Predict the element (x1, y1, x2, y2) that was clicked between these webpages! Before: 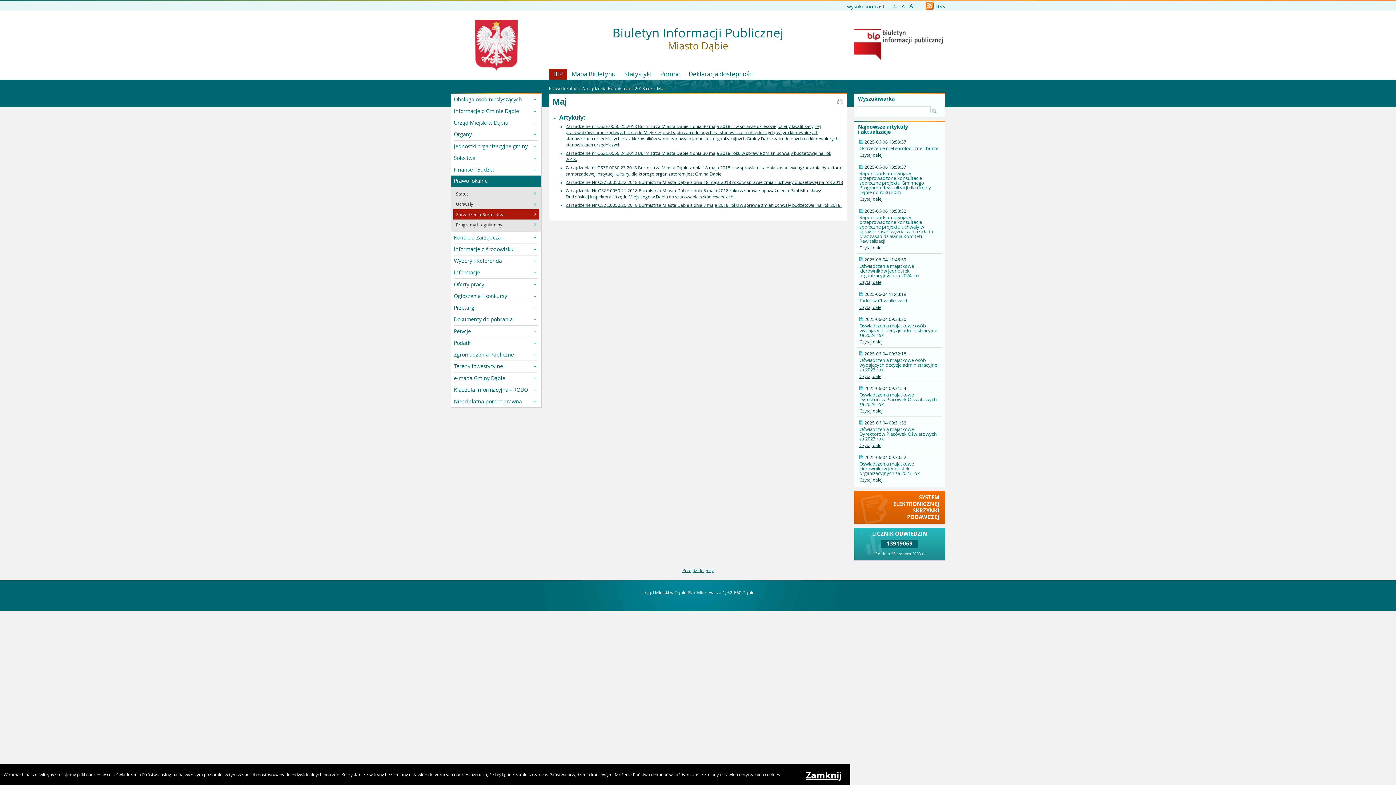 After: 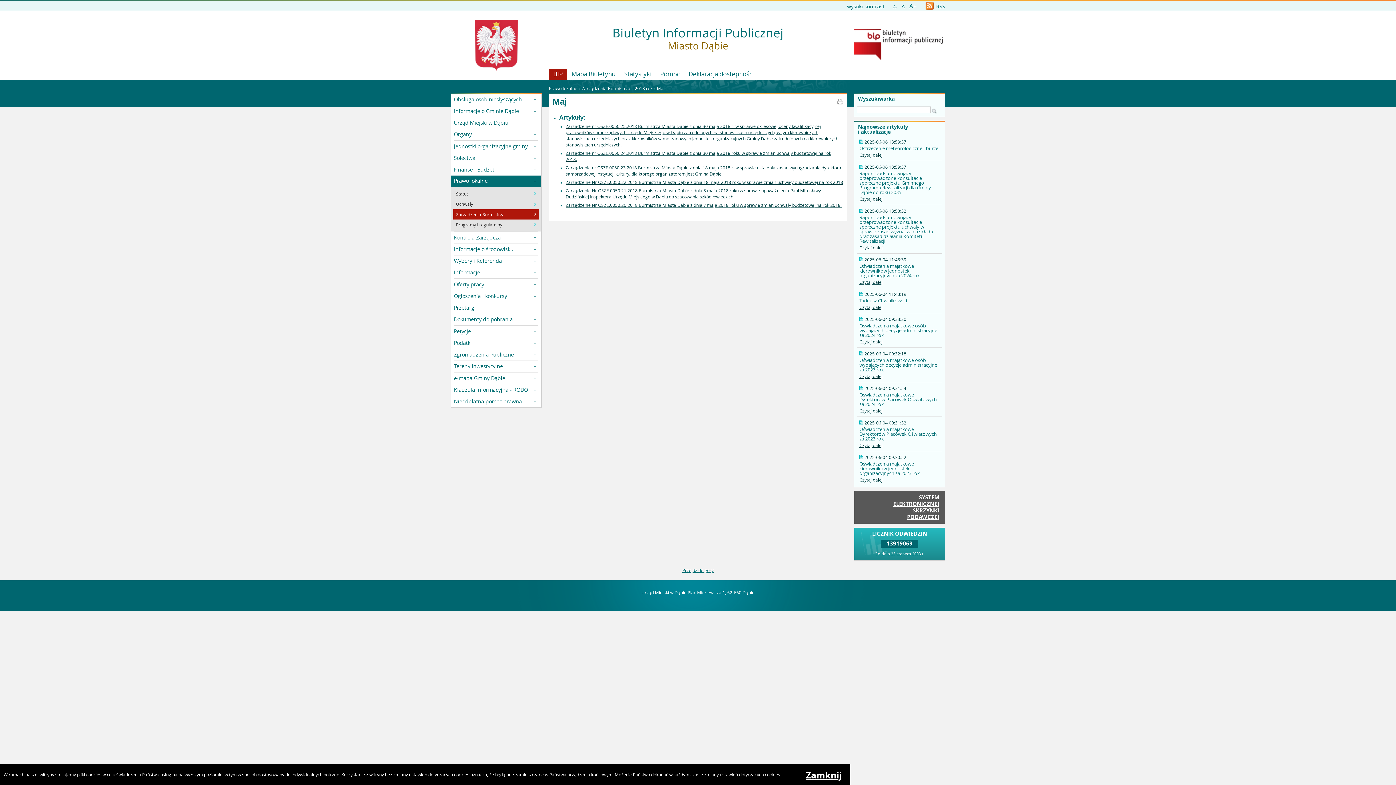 Action: bbox: (854, 491, 945, 524) label: SYSTEM
ELEKTRONICZNEJ
SKRZYNKI
PODAWCZEJ